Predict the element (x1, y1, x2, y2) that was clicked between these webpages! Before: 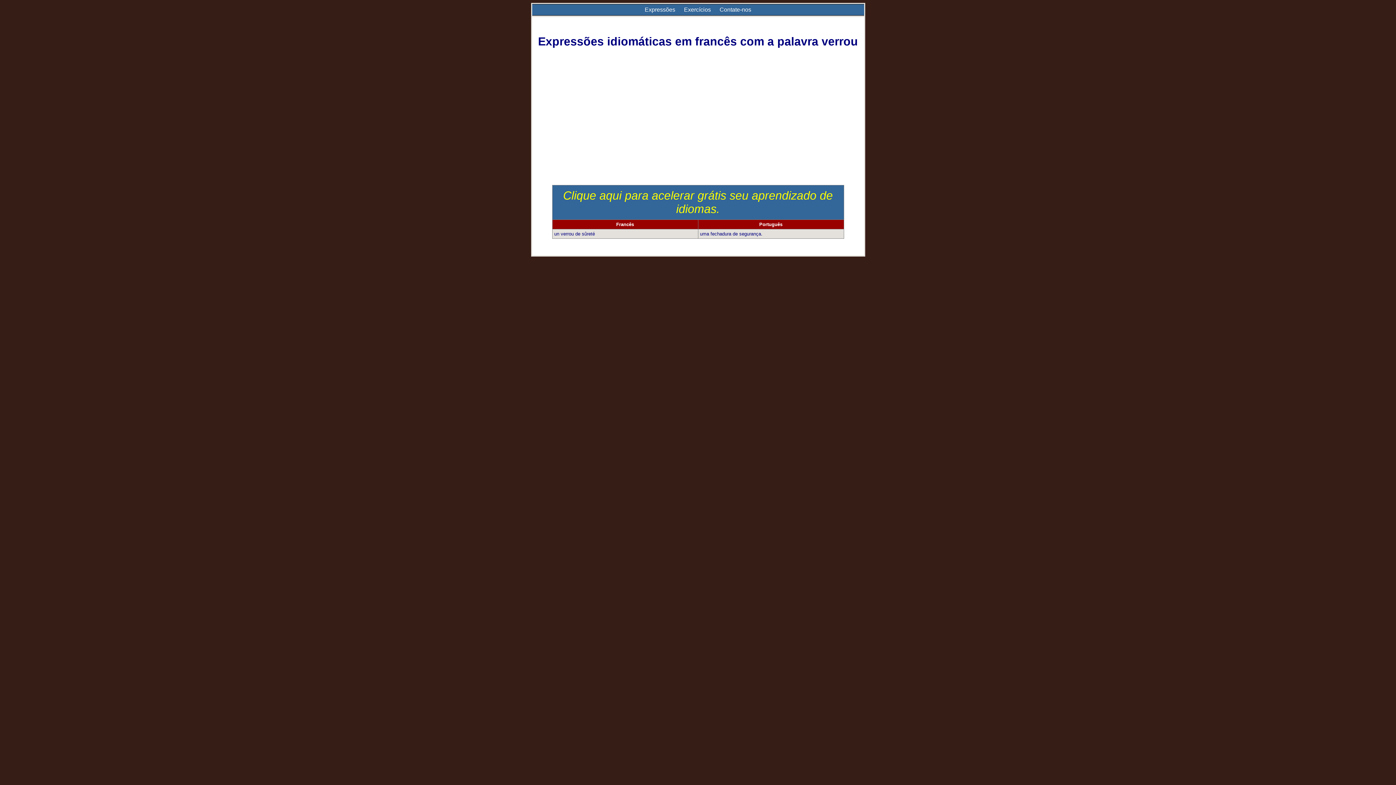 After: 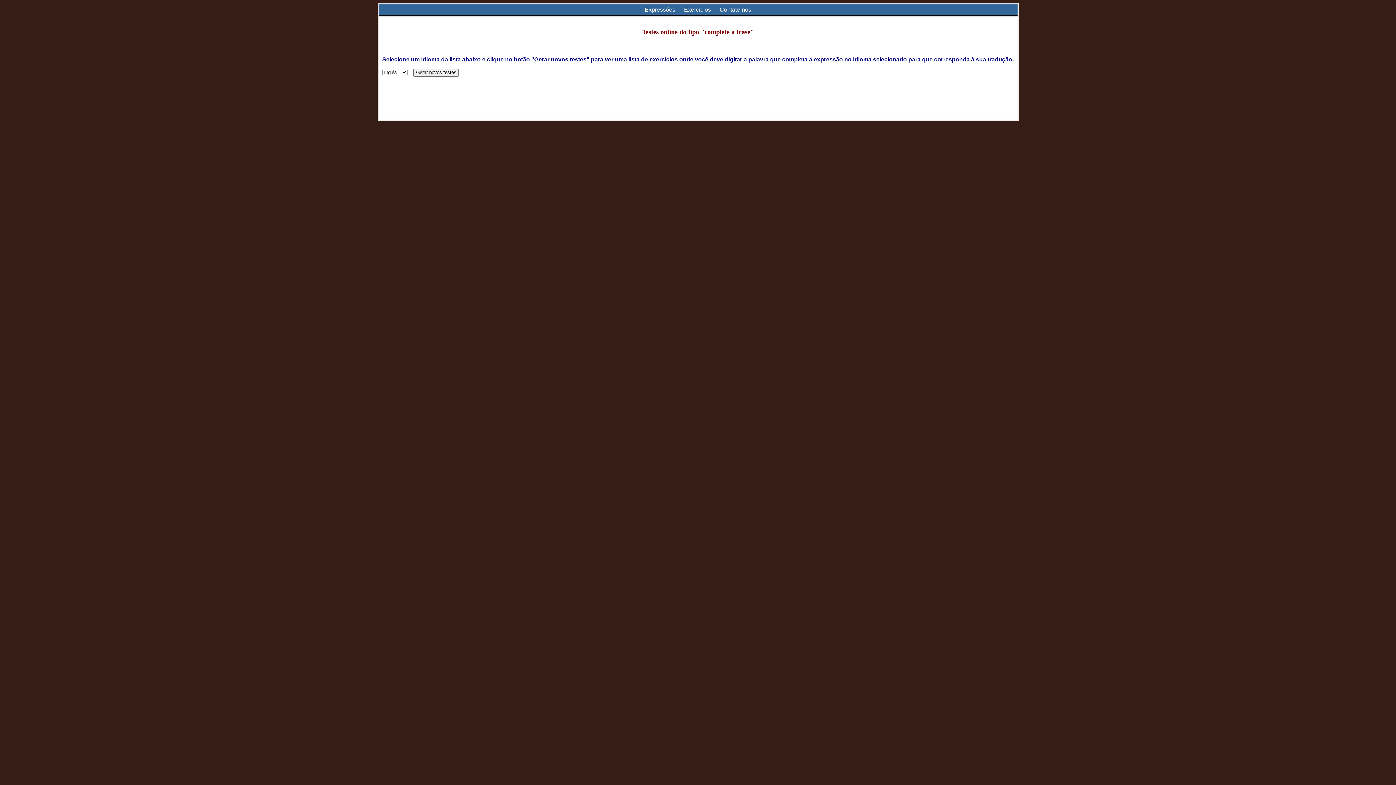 Action: label: Exercícios bbox: (680, 4, 714, 15)